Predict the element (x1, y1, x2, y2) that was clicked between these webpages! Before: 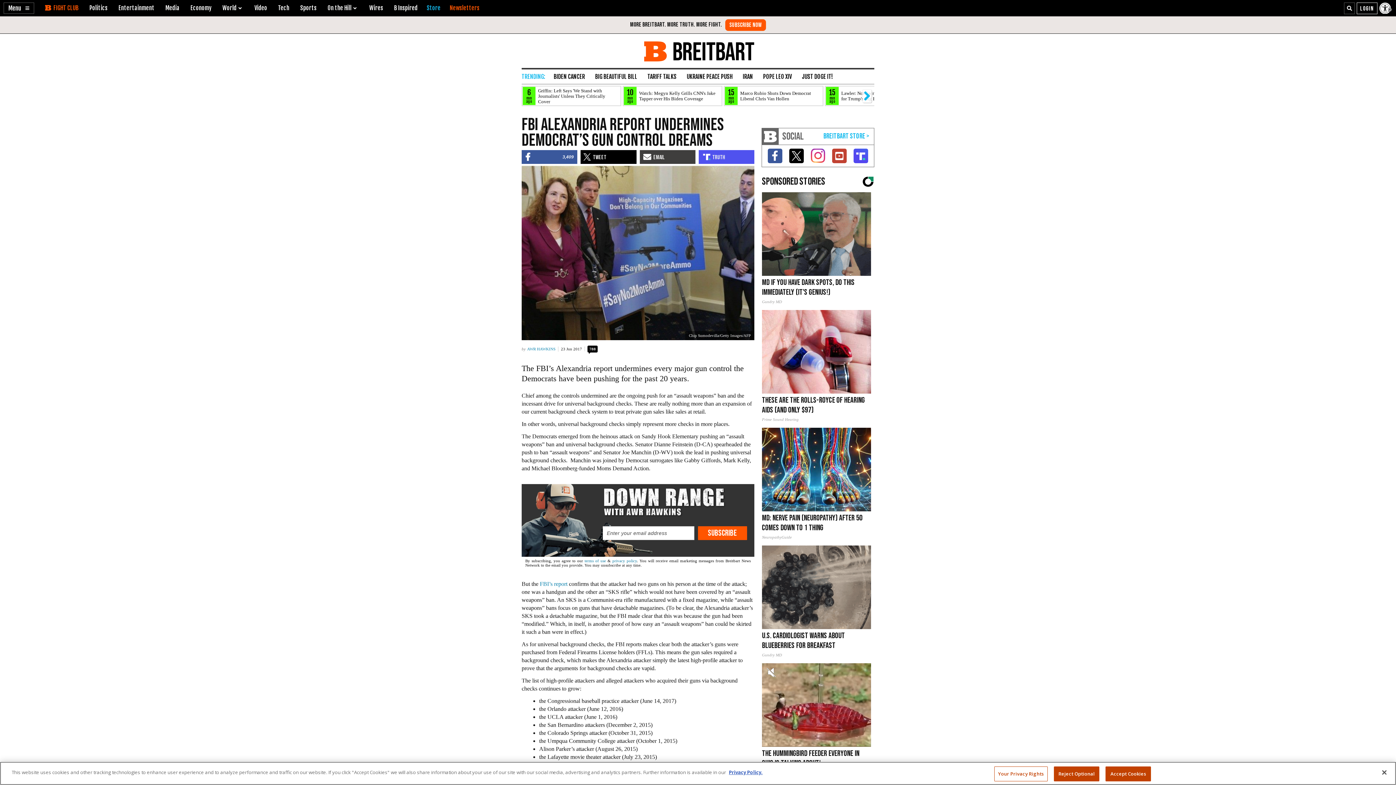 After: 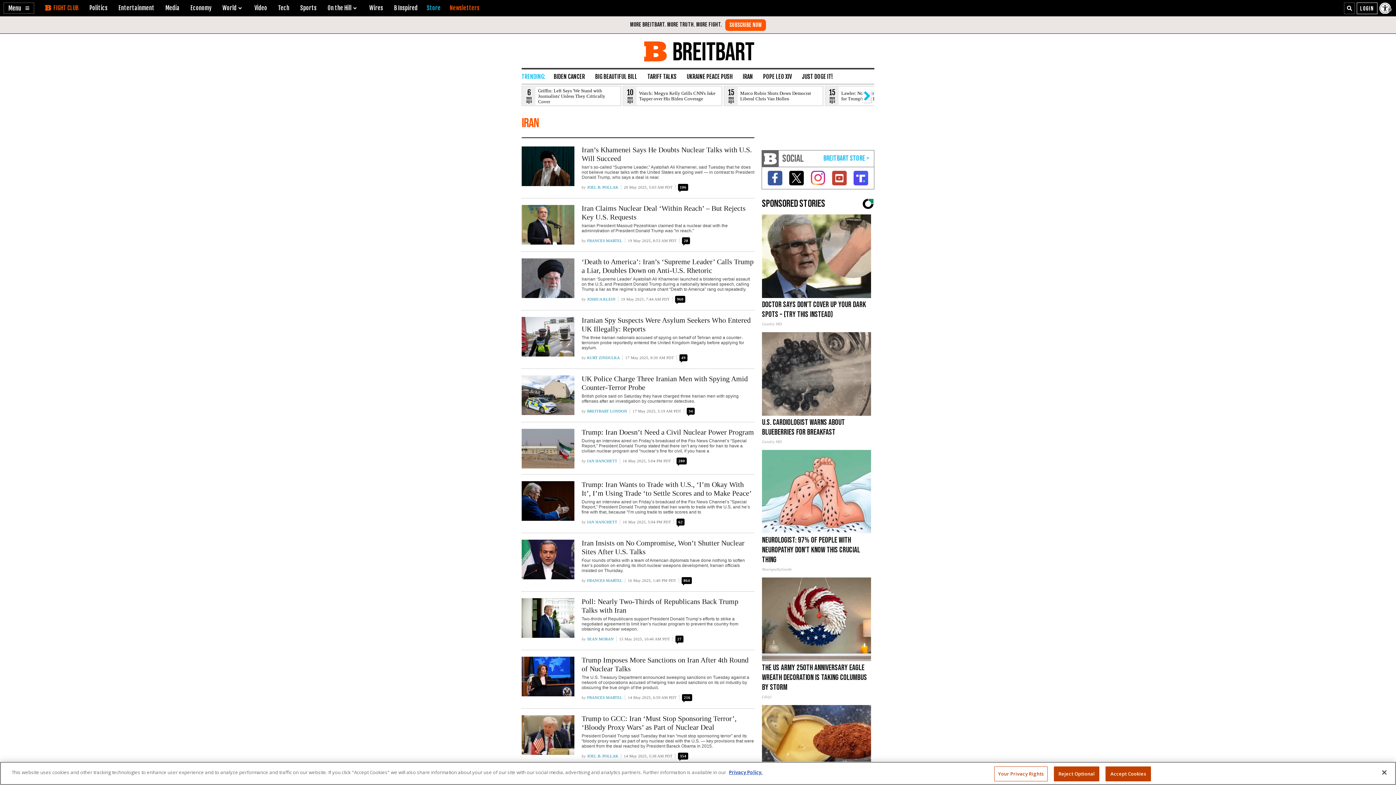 Action: bbox: (738, 69, 757, 84) label: IRAN